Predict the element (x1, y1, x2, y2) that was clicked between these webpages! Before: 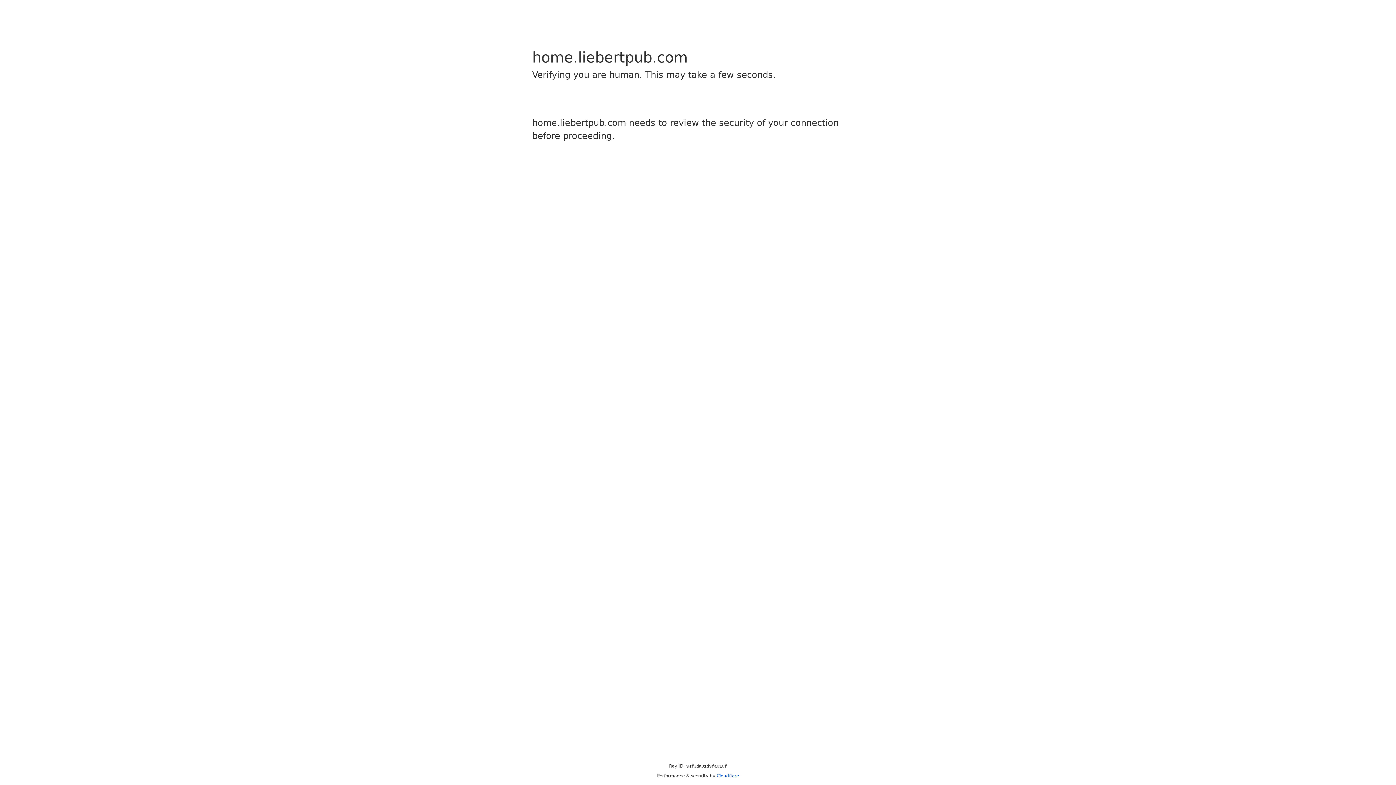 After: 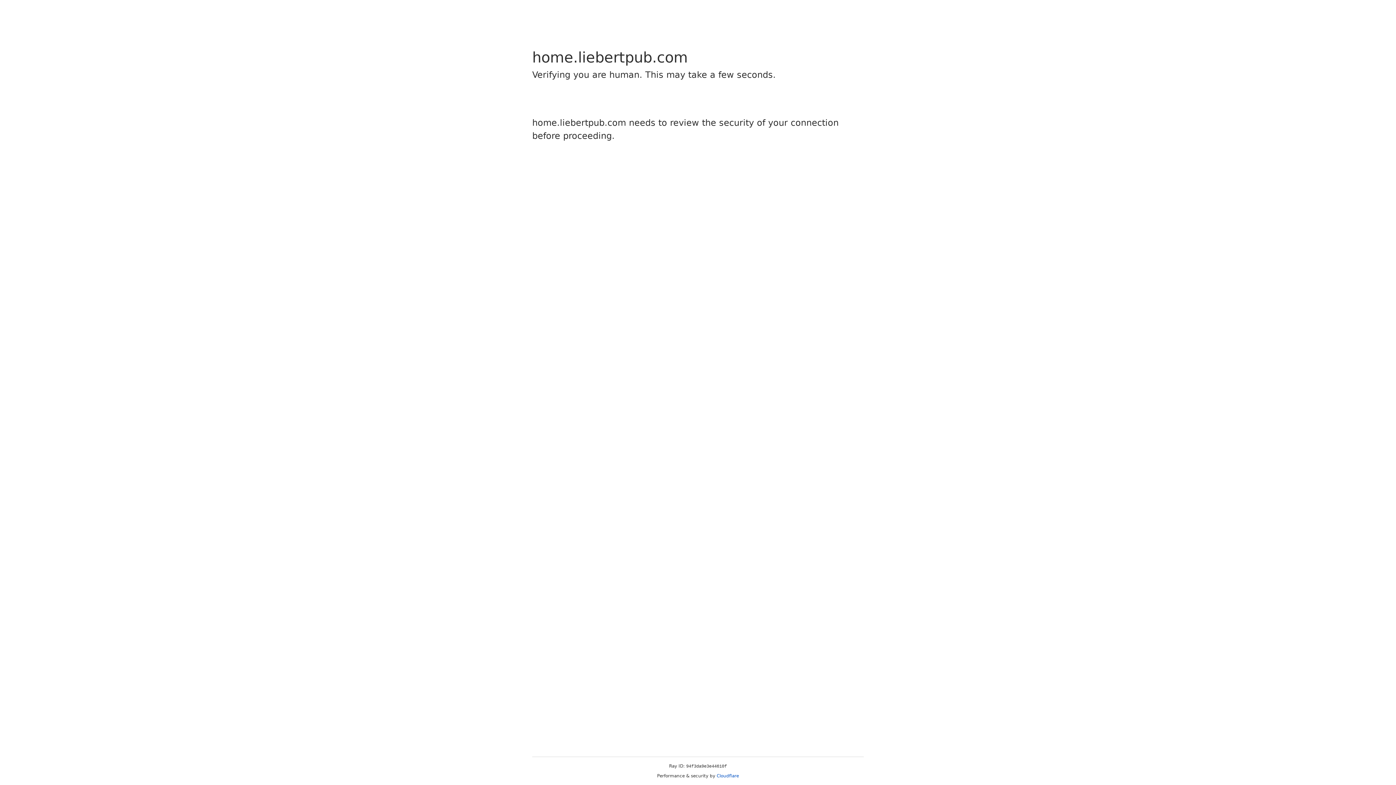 Action: label: Cloudflare bbox: (716, 773, 739, 778)